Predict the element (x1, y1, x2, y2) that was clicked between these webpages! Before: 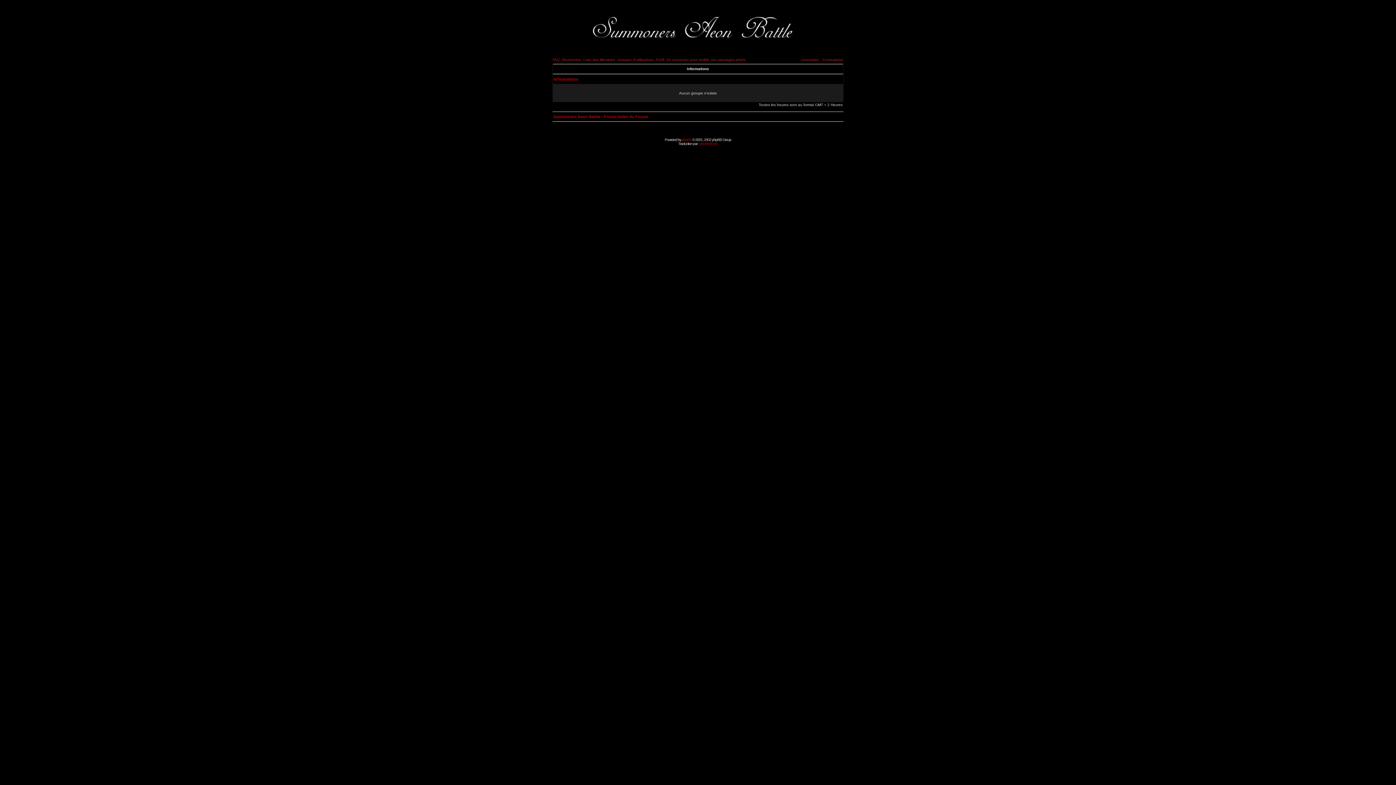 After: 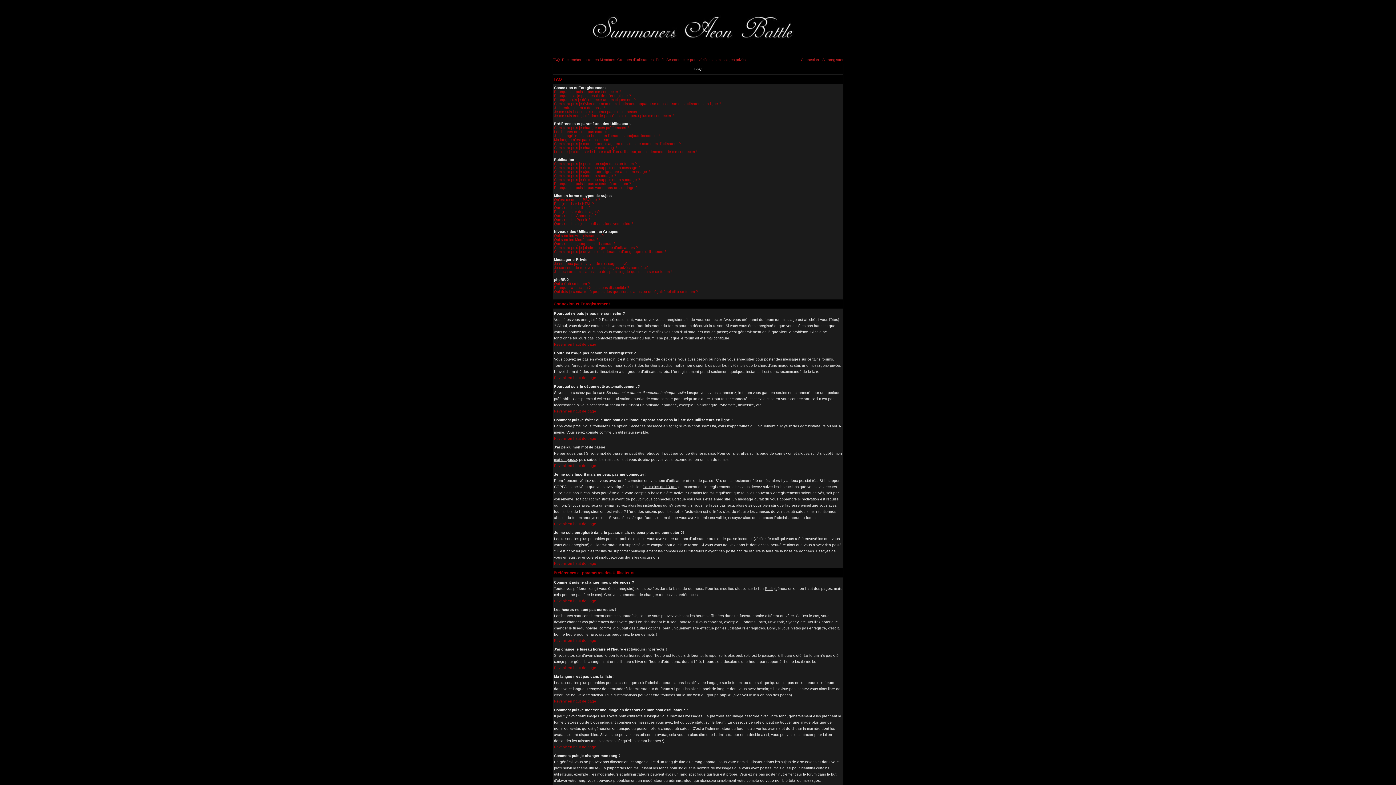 Action: label: FAQ bbox: (552, 57, 560, 61)